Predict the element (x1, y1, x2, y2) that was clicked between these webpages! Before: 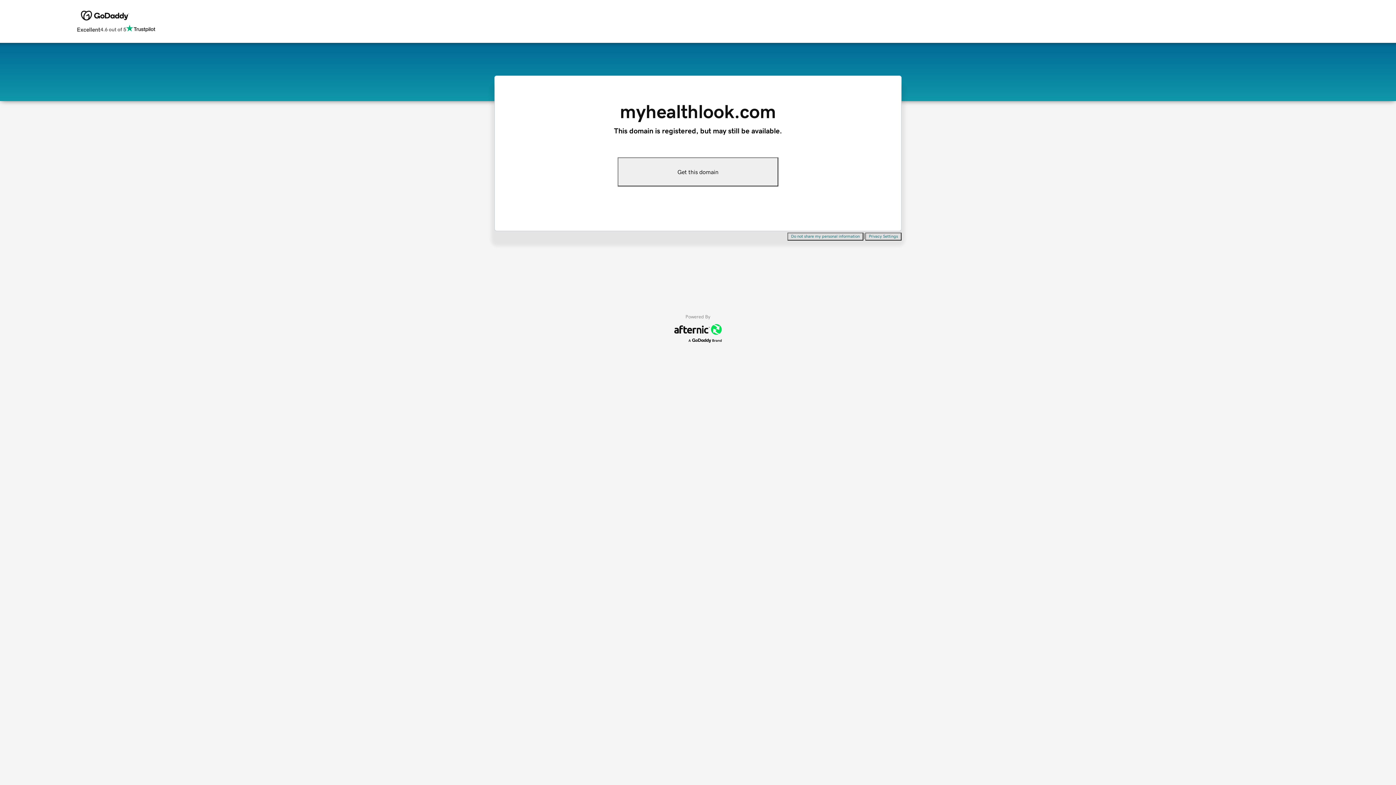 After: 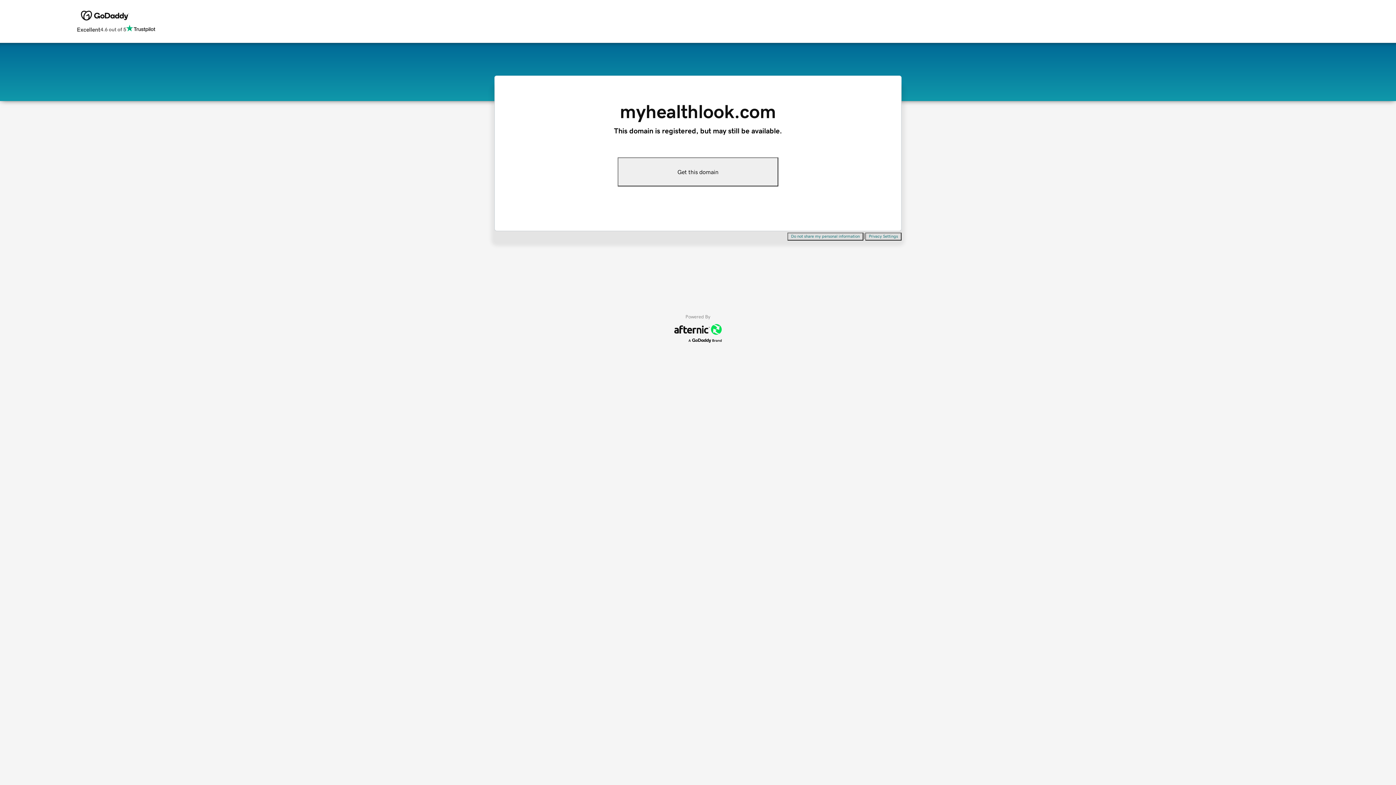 Action: label: Privacy Settings bbox: (865, 232, 901, 240)